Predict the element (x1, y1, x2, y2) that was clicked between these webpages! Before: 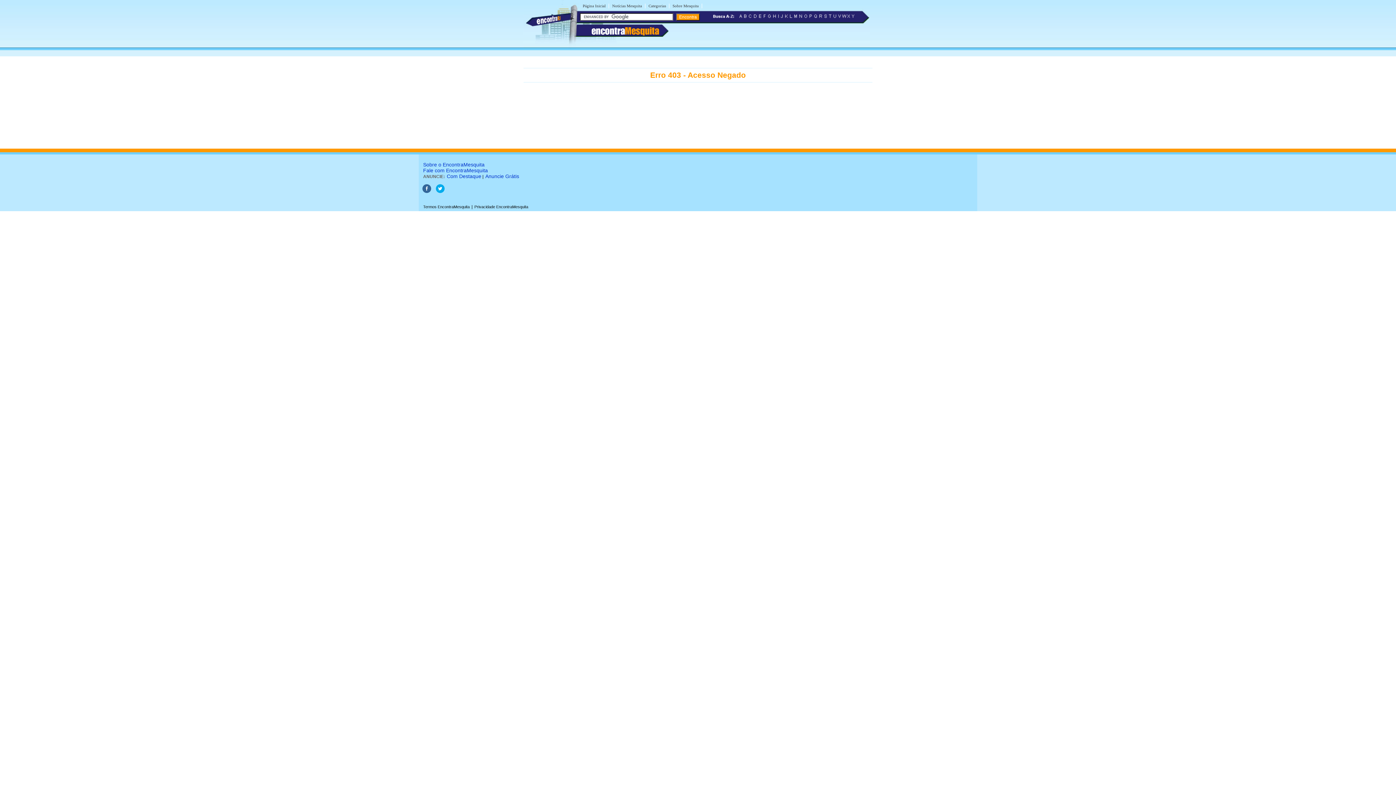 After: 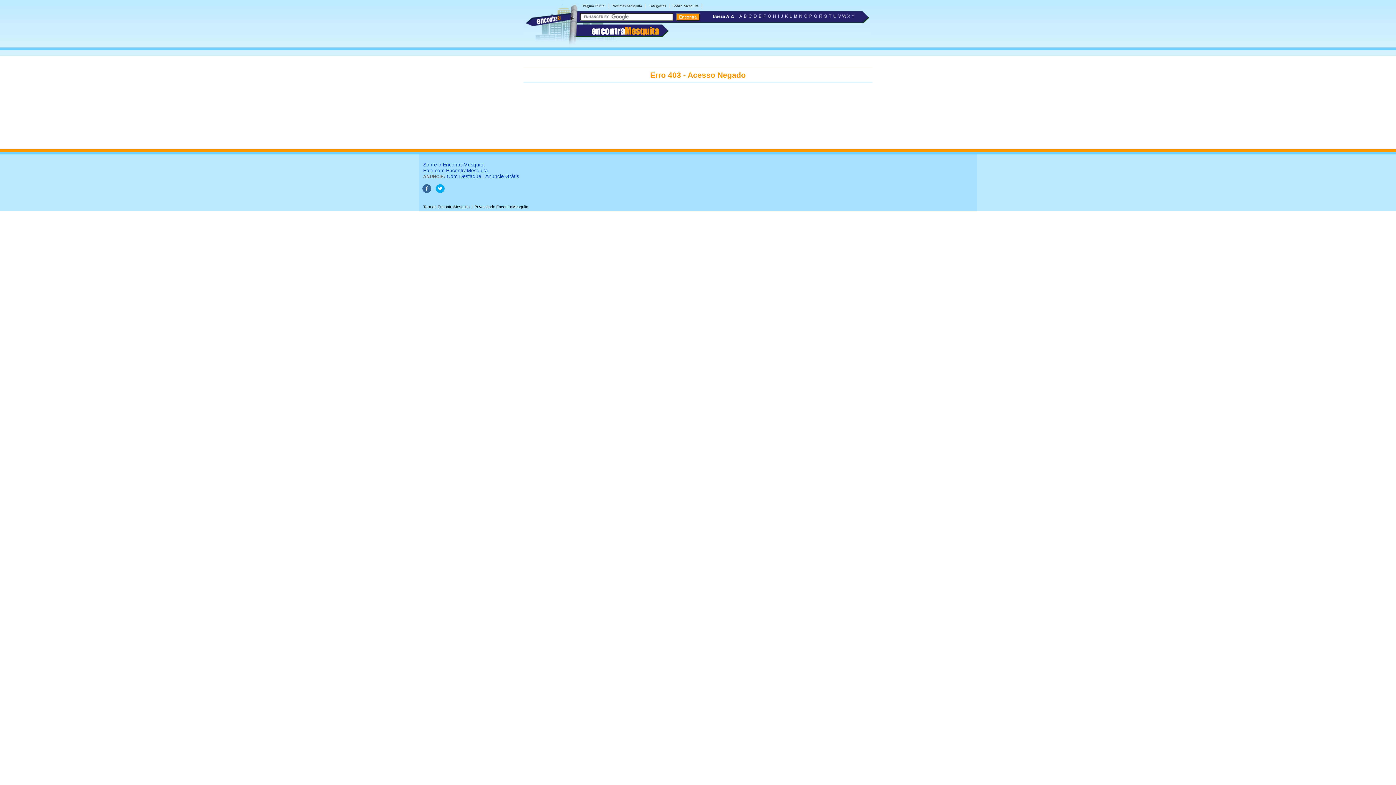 Action: bbox: (777, 15, 780, 20)